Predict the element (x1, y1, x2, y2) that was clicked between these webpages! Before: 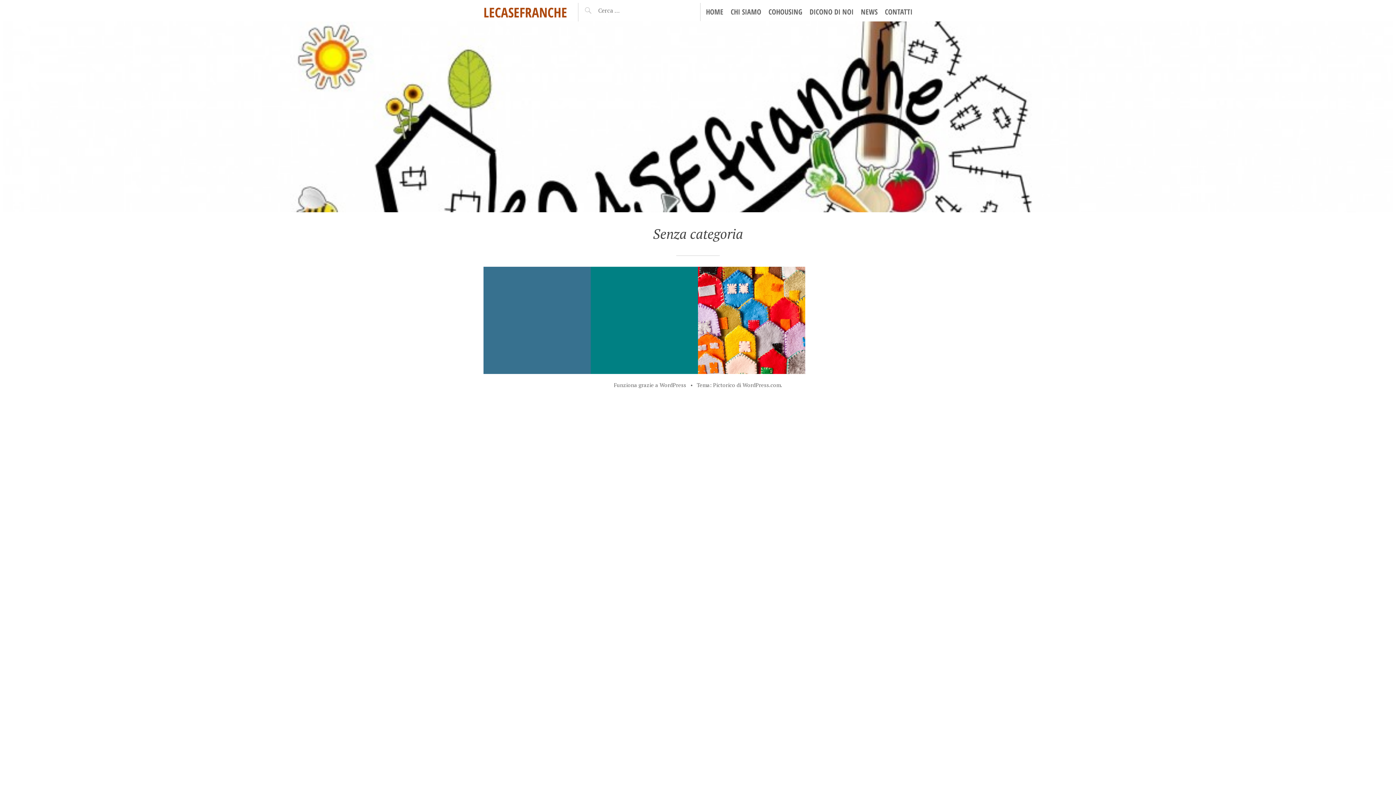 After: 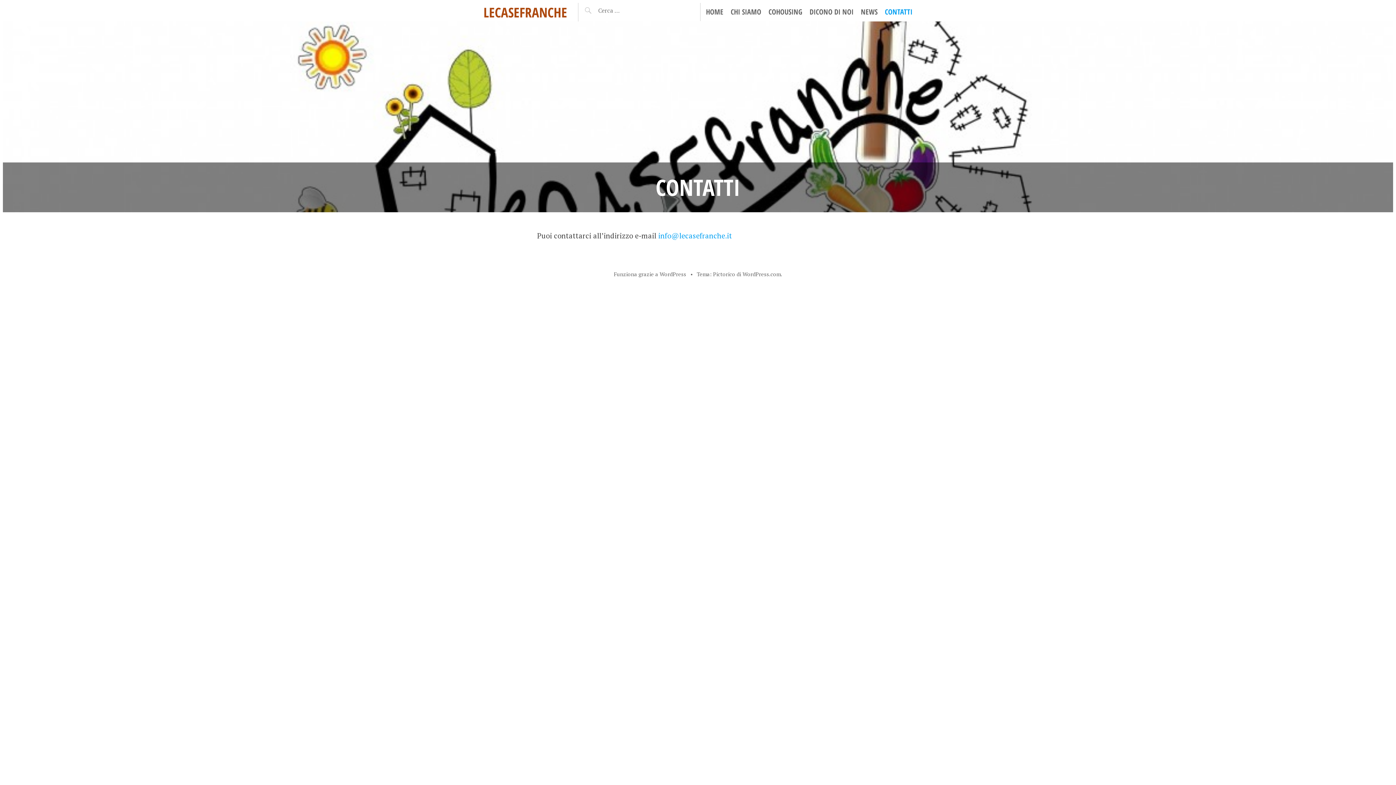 Action: label: CONTATTI bbox: (885, 6, 912, 17)